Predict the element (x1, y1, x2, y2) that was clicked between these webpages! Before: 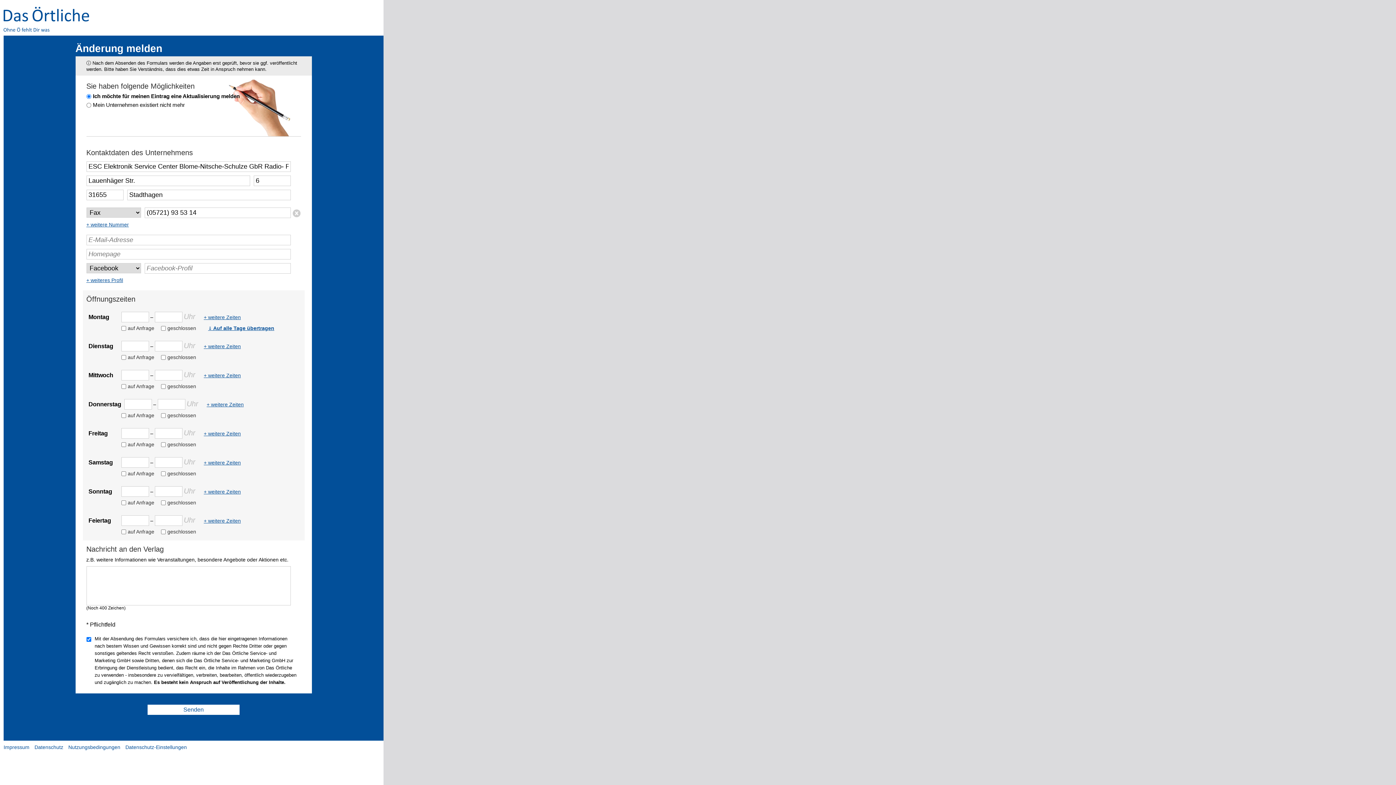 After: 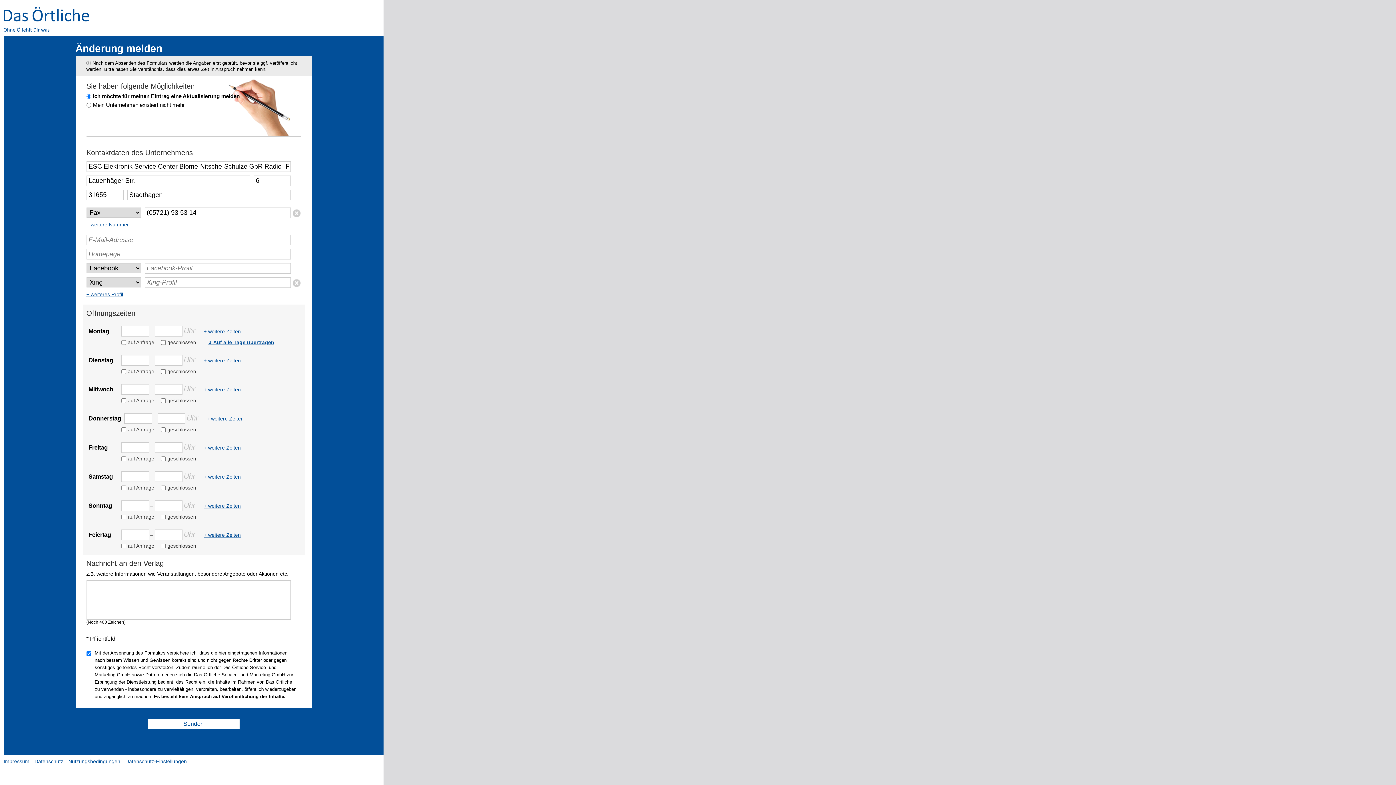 Action: bbox: (86, 277, 123, 283) label: + weiteres Profil